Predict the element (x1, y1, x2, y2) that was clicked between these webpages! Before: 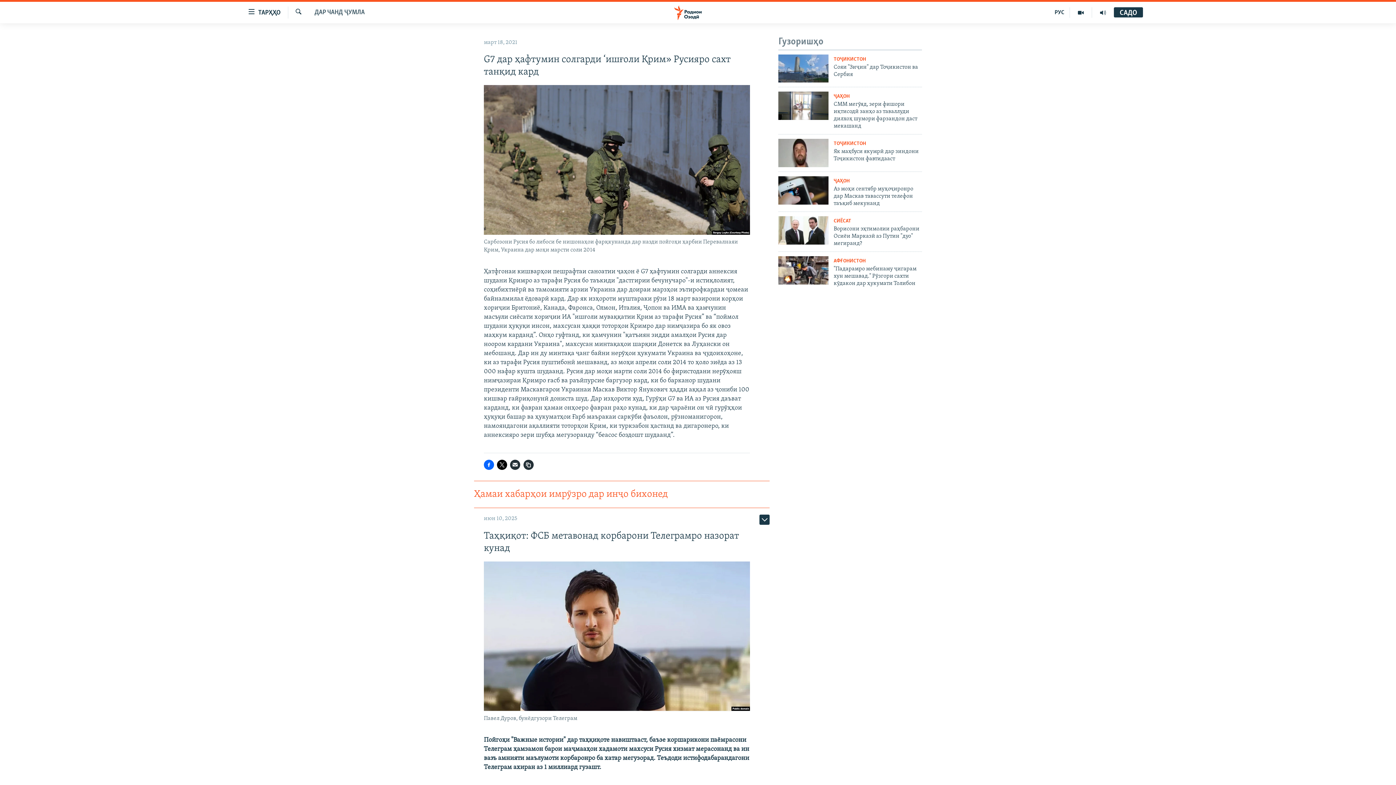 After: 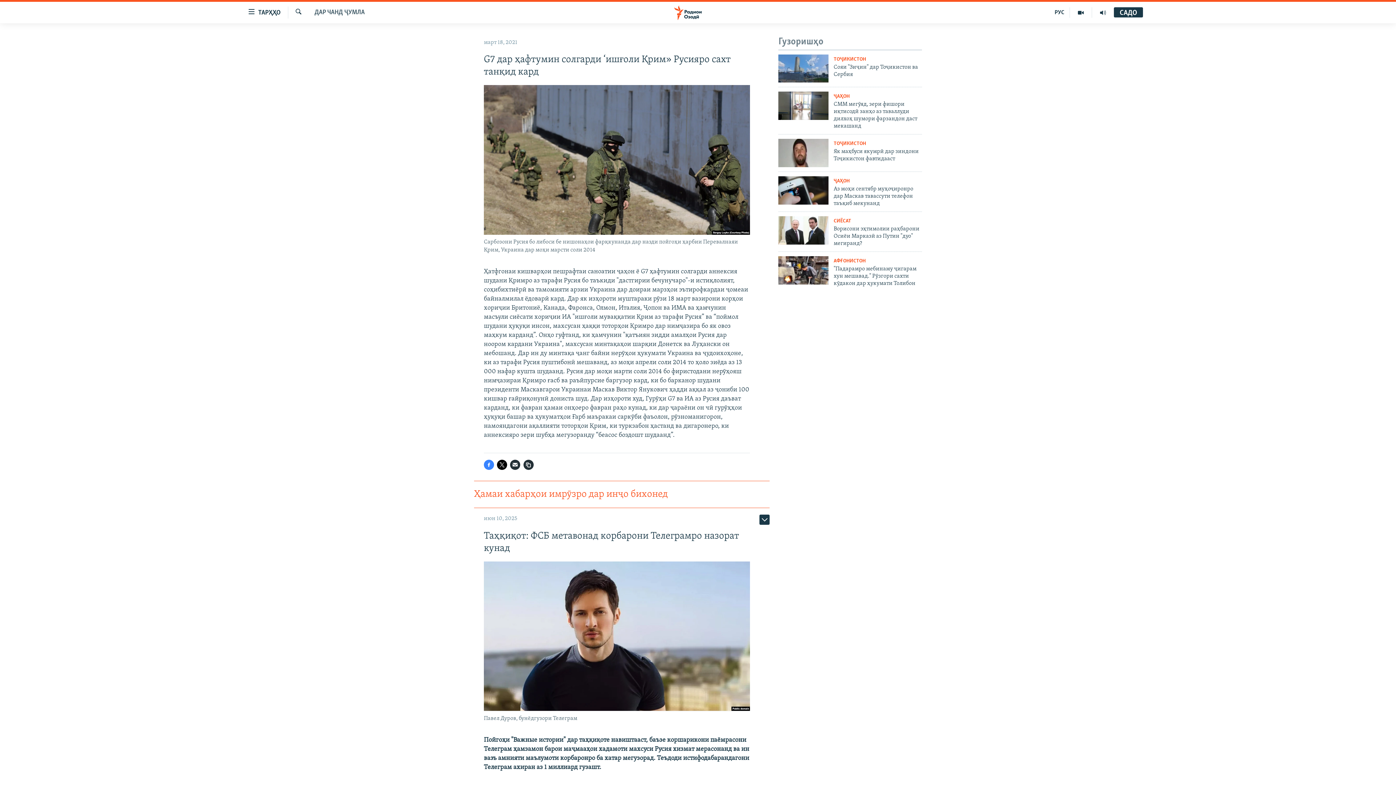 Action: bbox: (484, 460, 494, 470)